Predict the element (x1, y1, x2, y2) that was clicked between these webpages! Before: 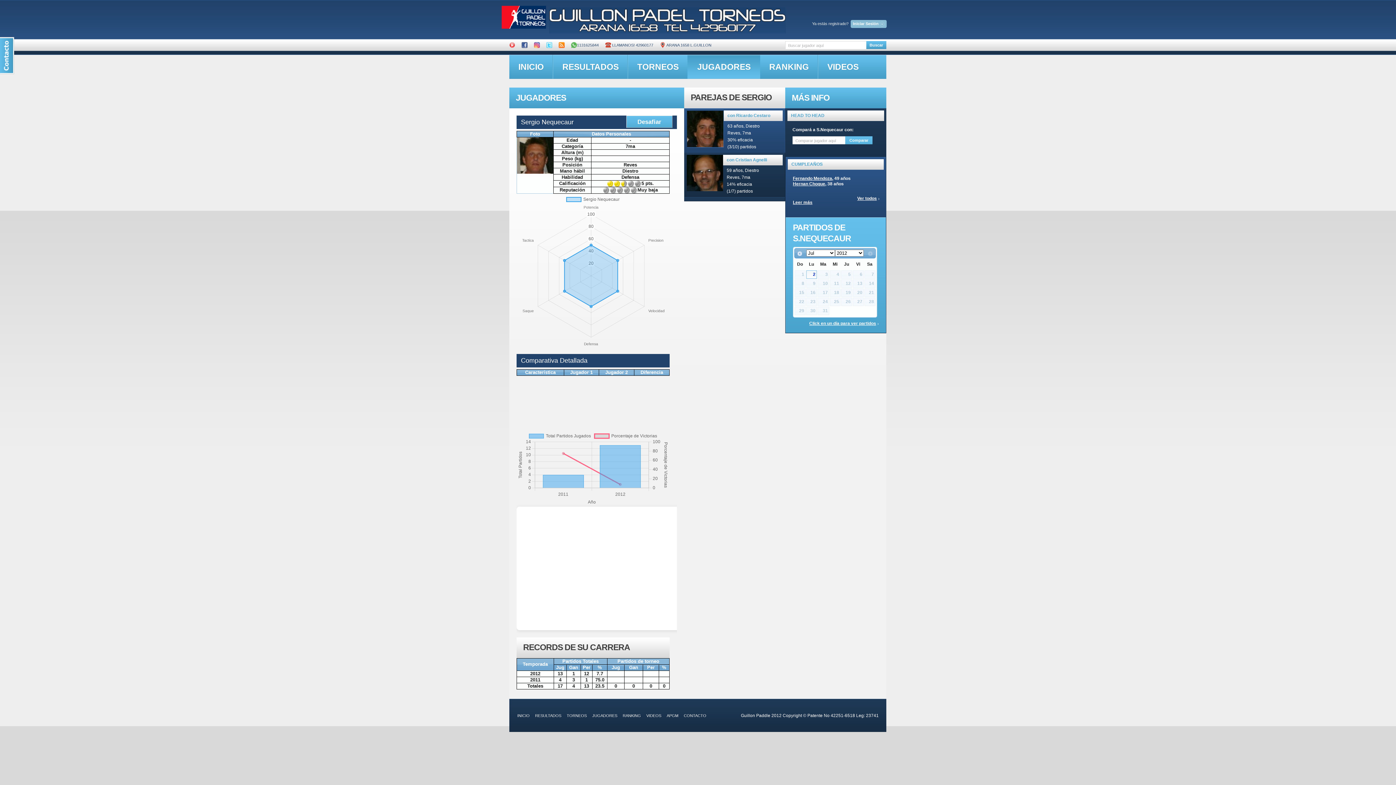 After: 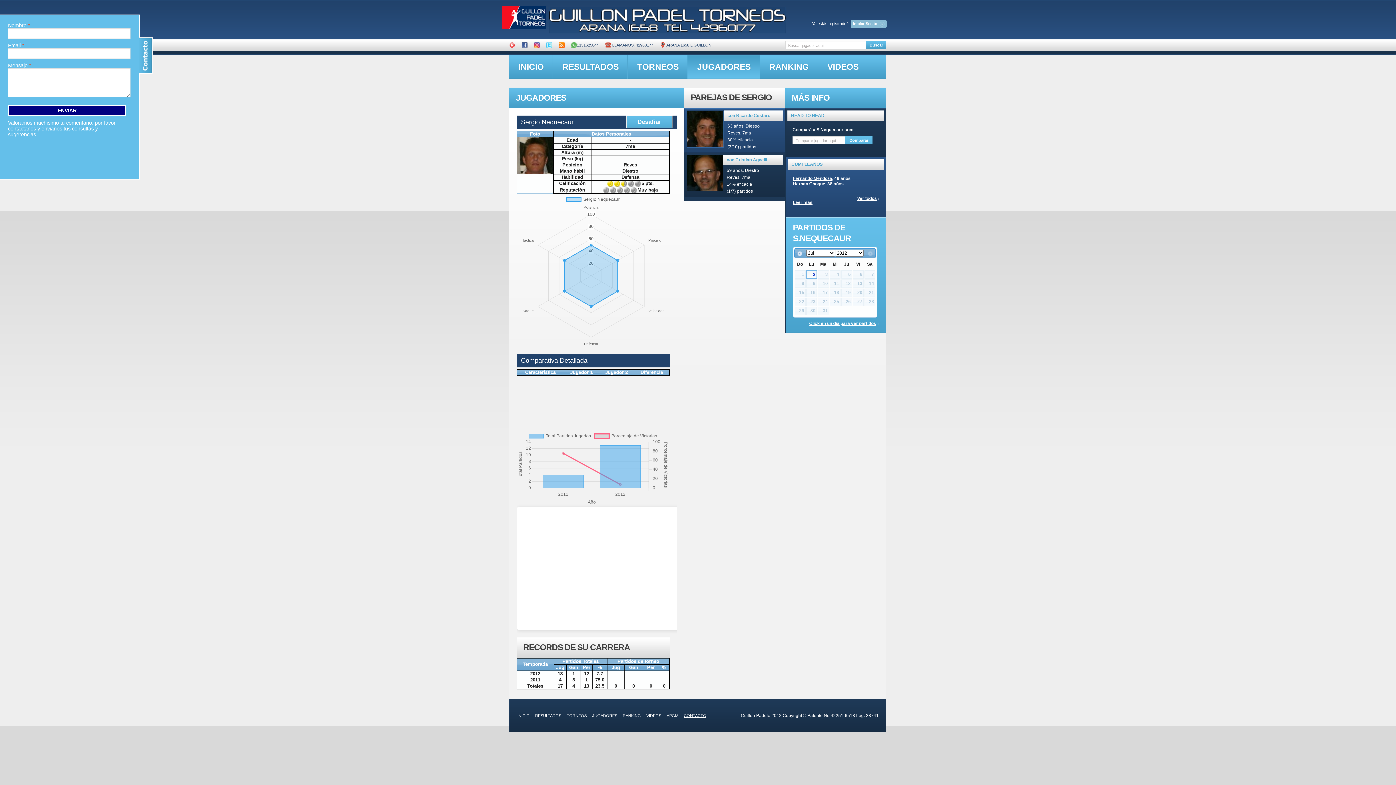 Action: label: CONTACTO bbox: (684, 713, 706, 718)